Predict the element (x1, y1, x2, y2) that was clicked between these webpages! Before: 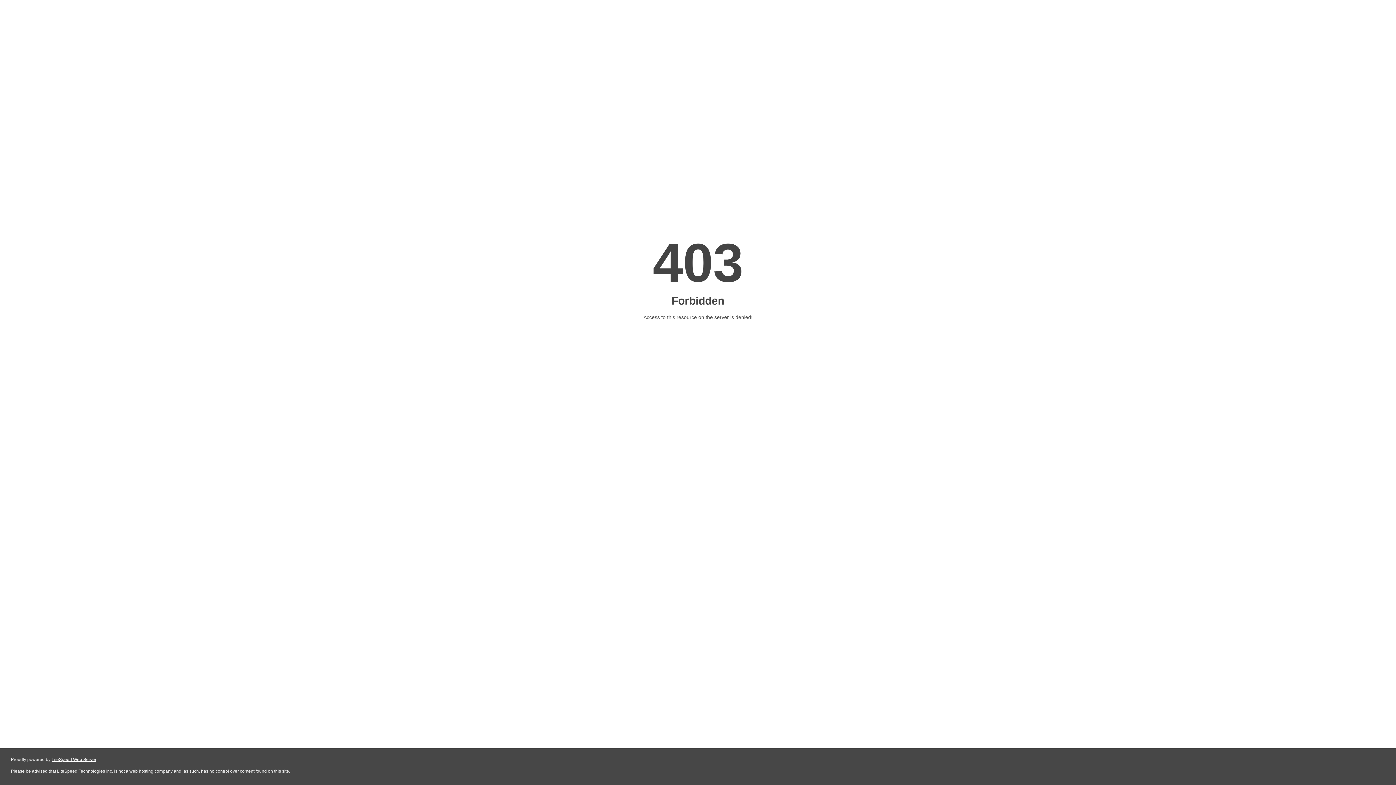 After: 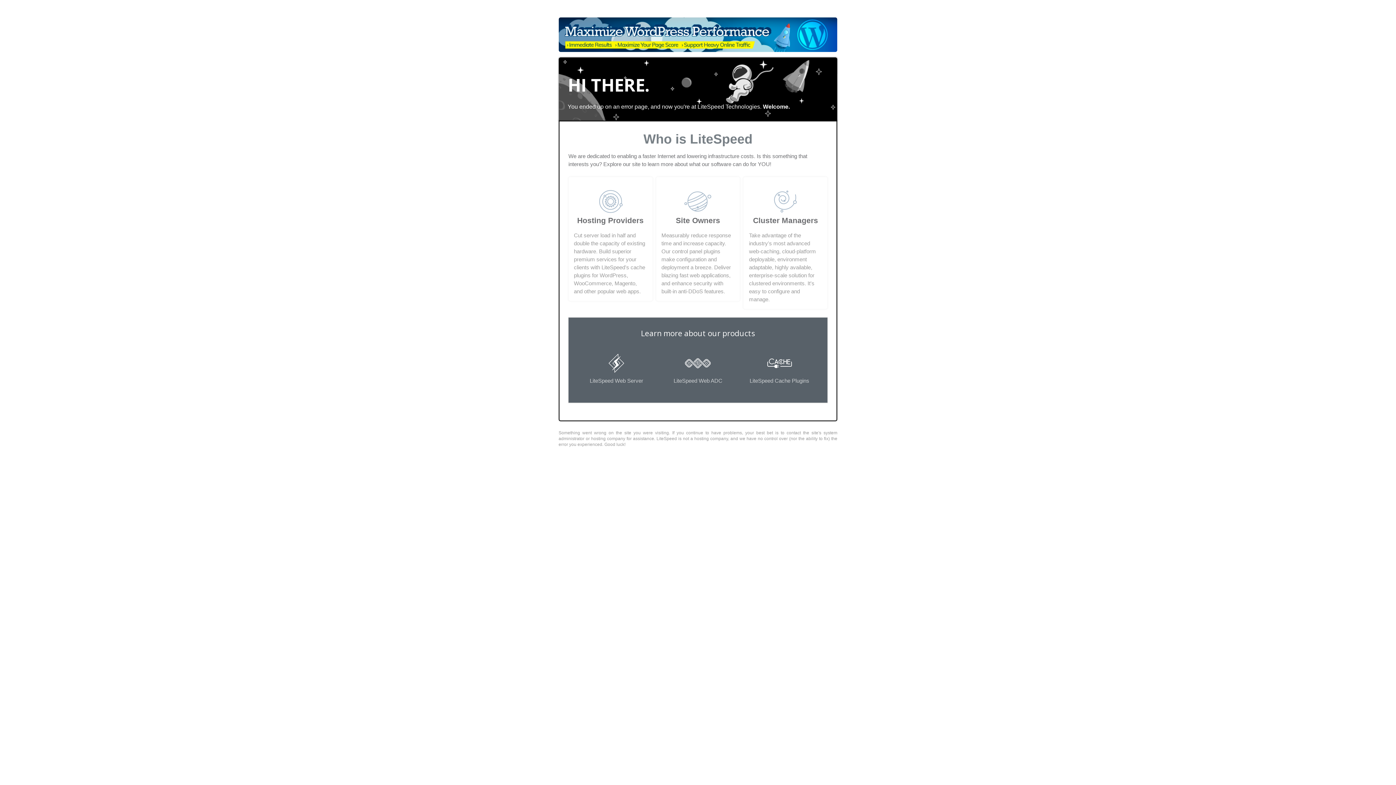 Action: bbox: (51, 757, 96, 762) label: LiteSpeed Web Server